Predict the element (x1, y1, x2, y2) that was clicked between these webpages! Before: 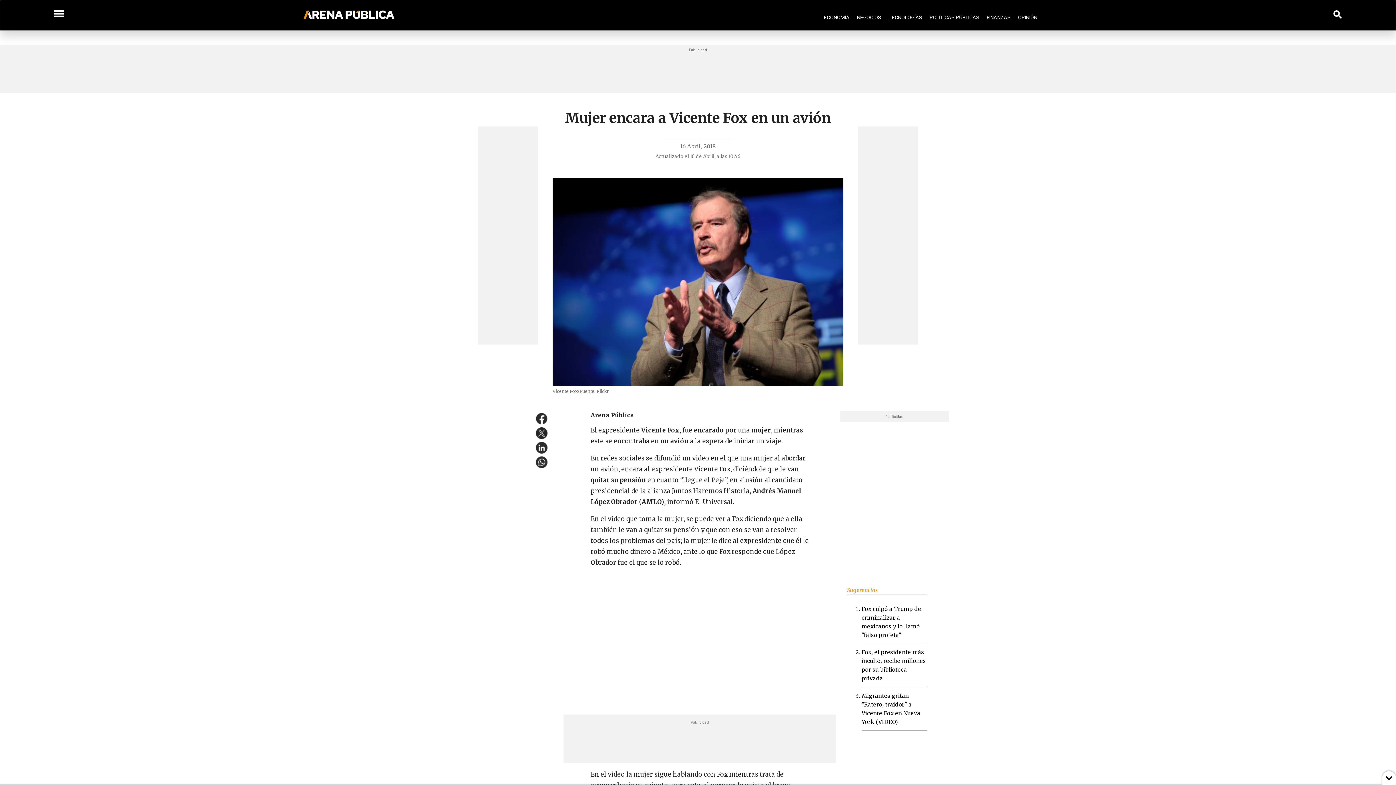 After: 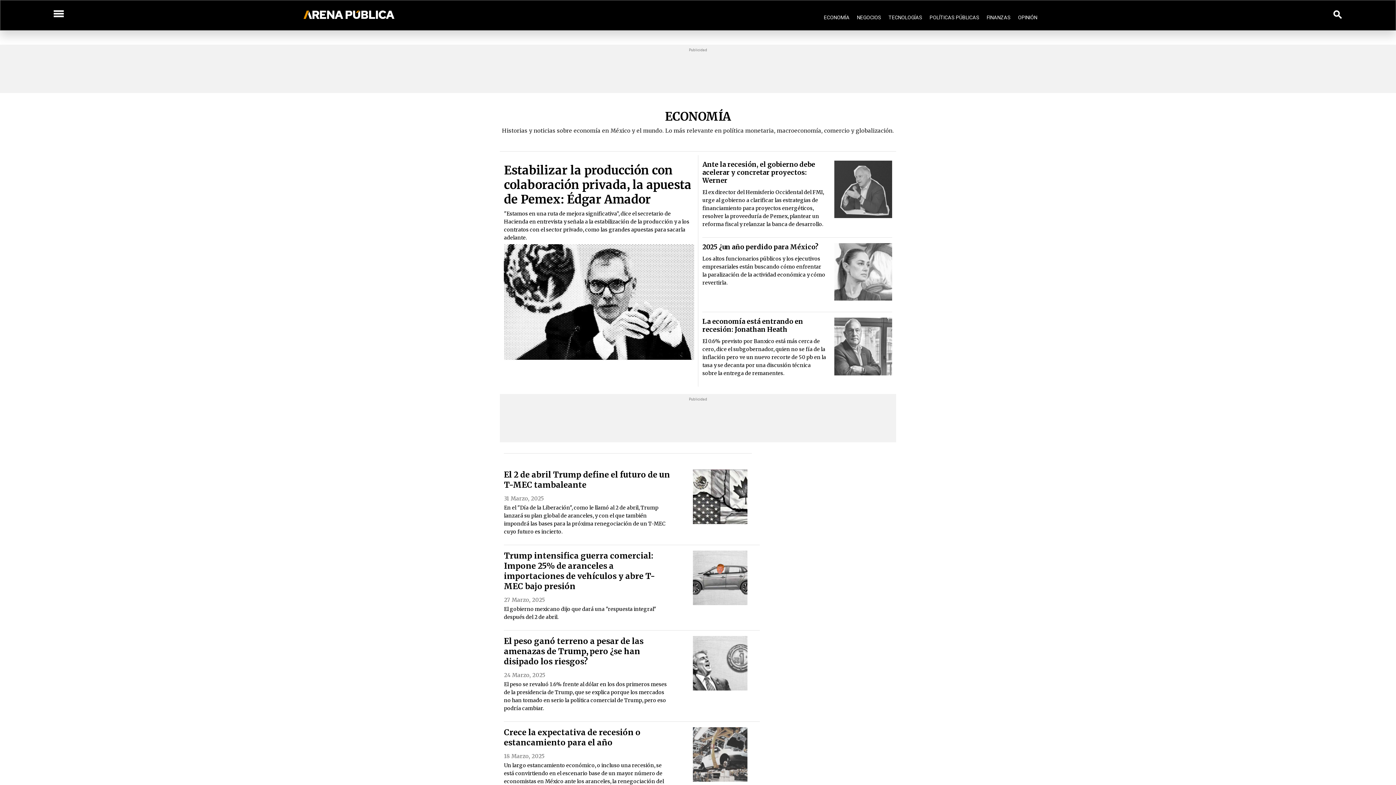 Action: label: ECONOMÍA bbox: (820, 5, 853, 29)